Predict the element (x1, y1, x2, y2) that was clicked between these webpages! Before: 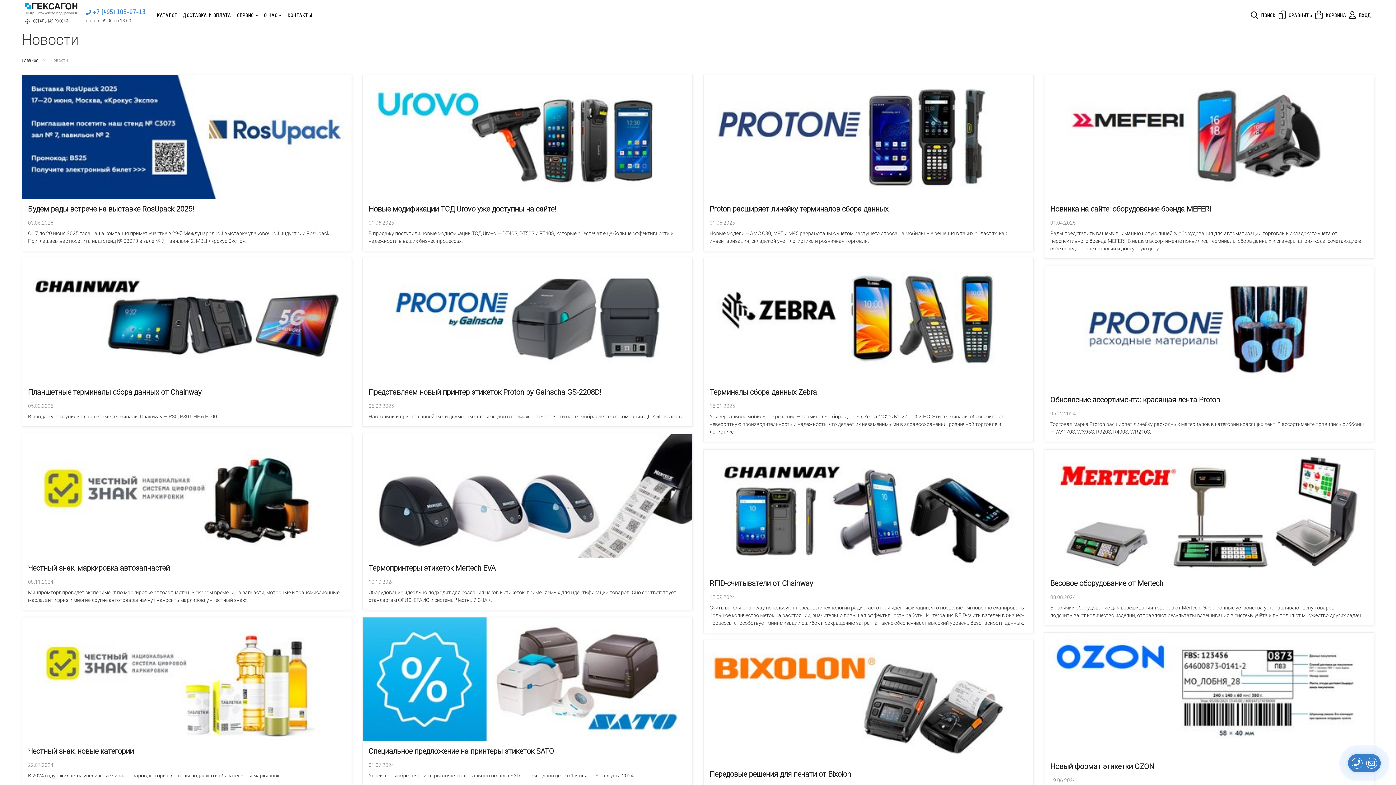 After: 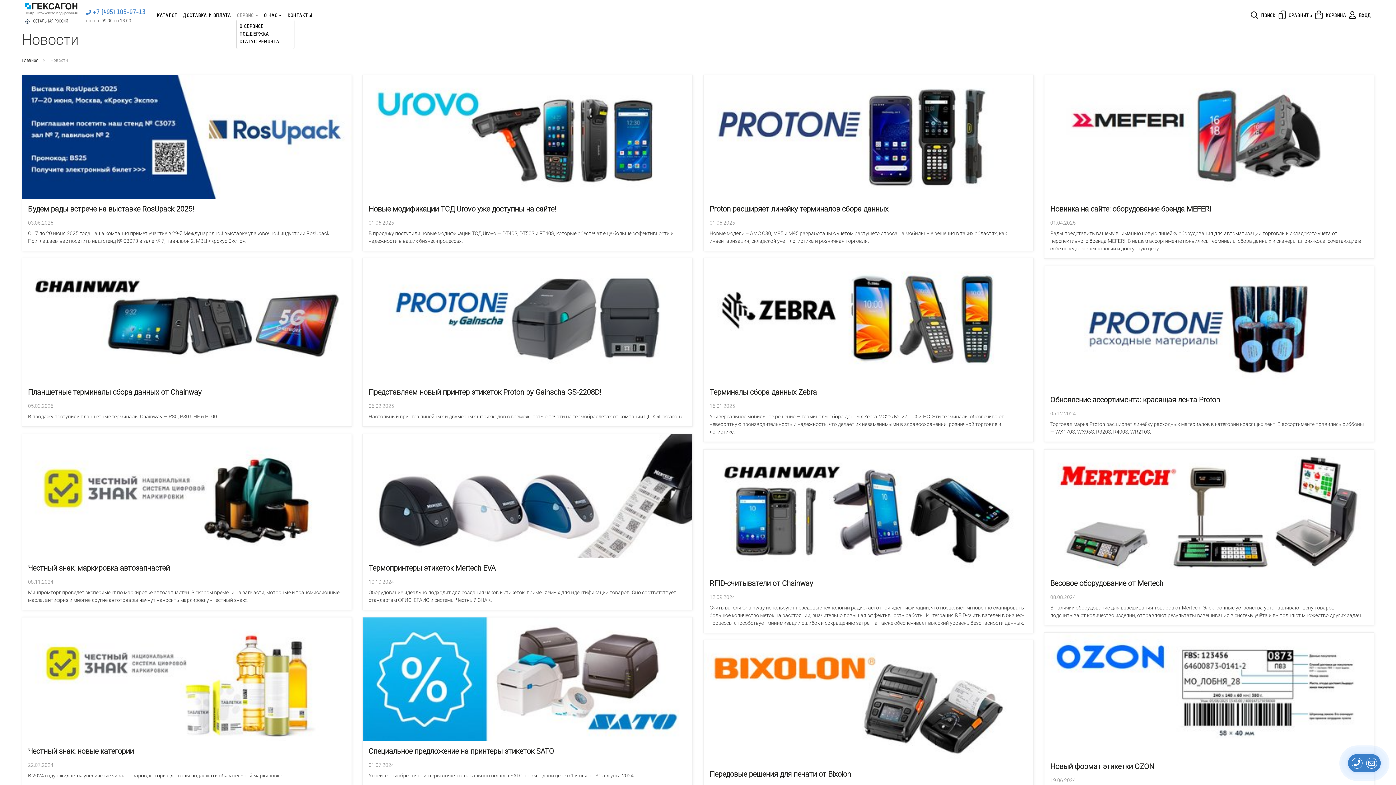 Action: label: СЕРВИС bbox: (234, 11, 261, 19)